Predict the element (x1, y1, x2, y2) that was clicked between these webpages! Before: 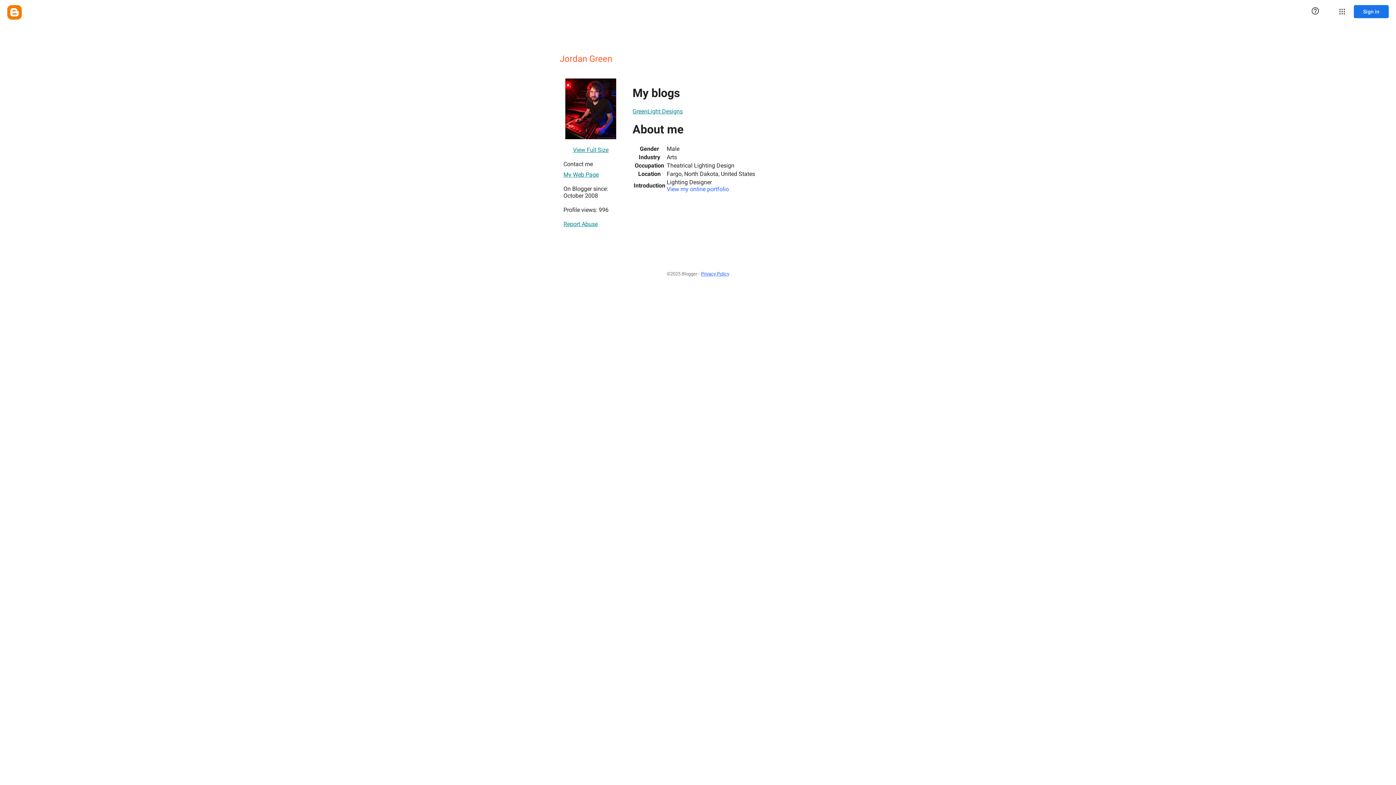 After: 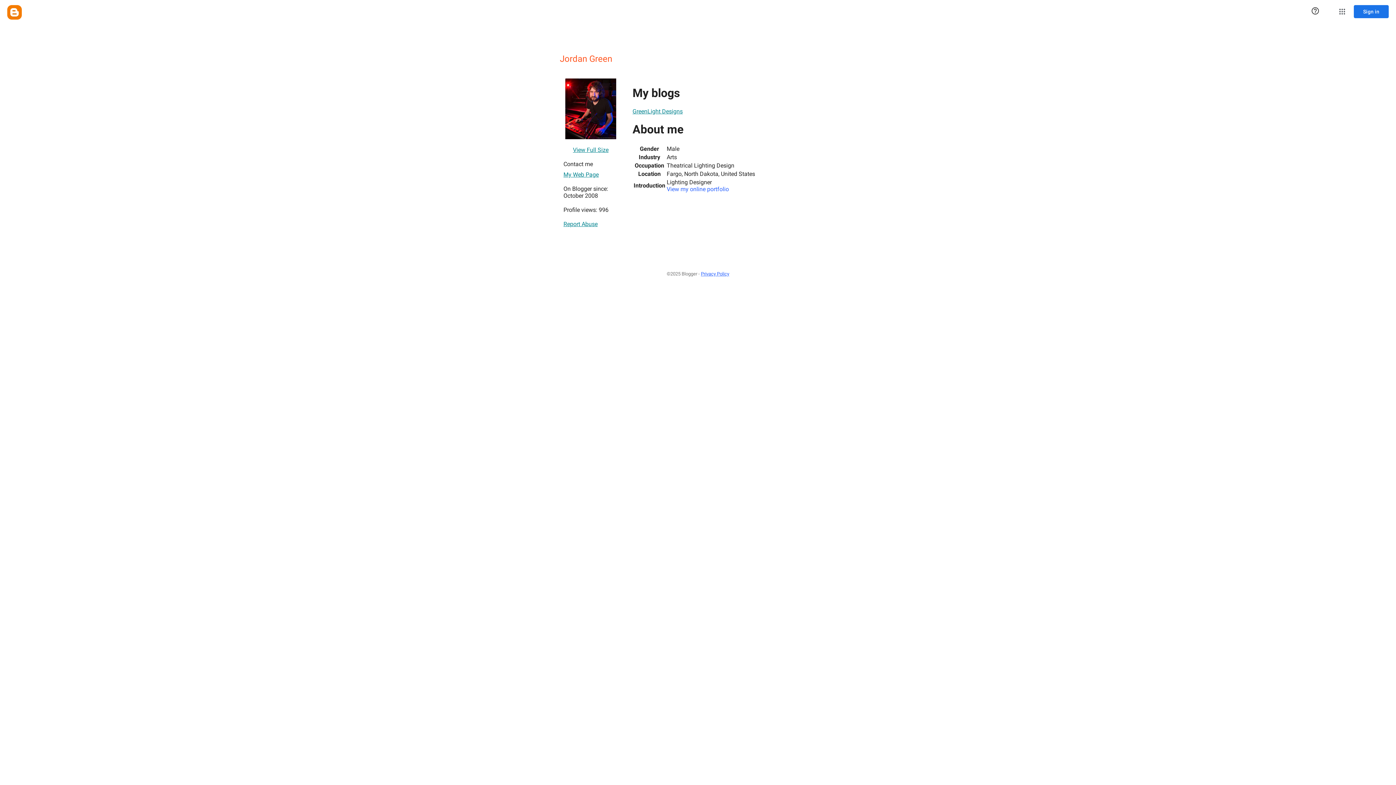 Action: label: My Web Page bbox: (563, 167, 598, 181)